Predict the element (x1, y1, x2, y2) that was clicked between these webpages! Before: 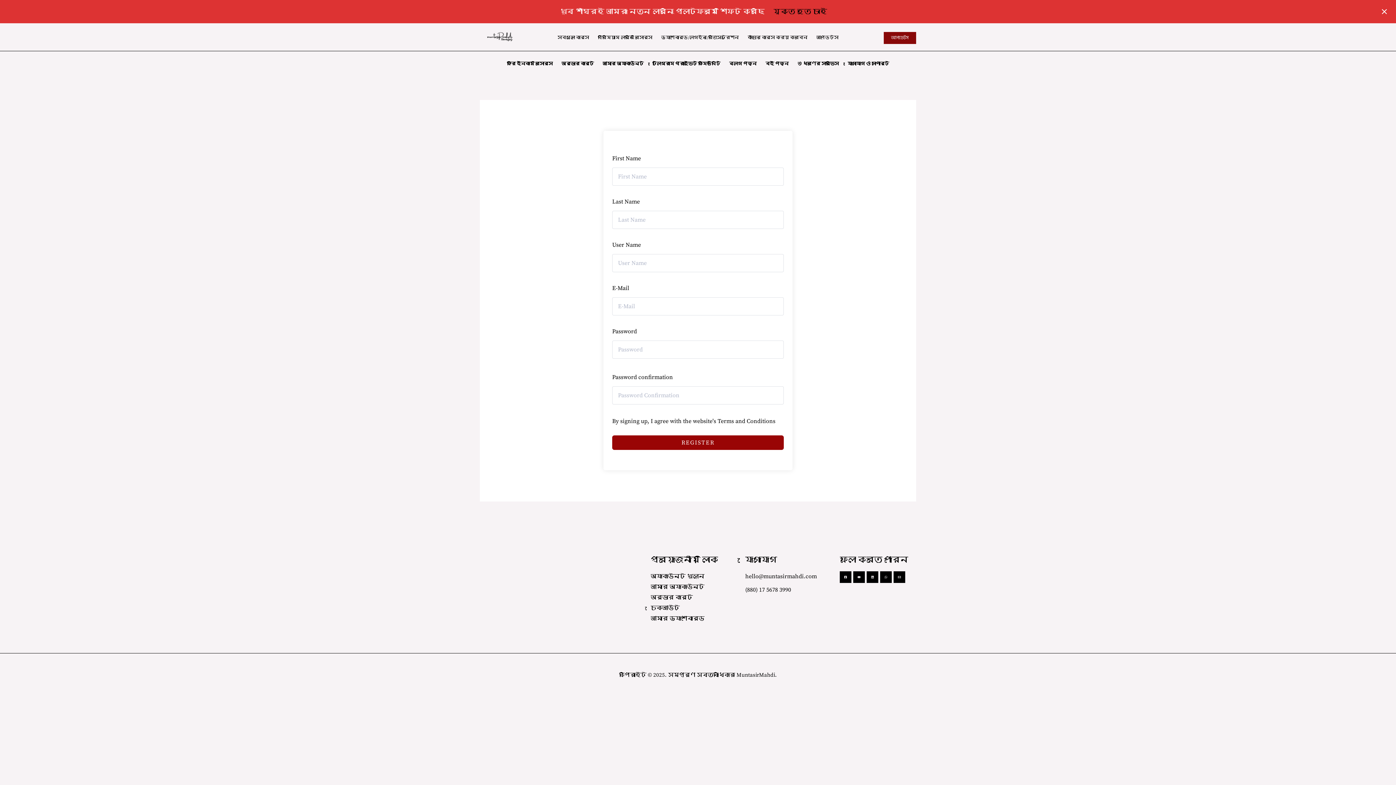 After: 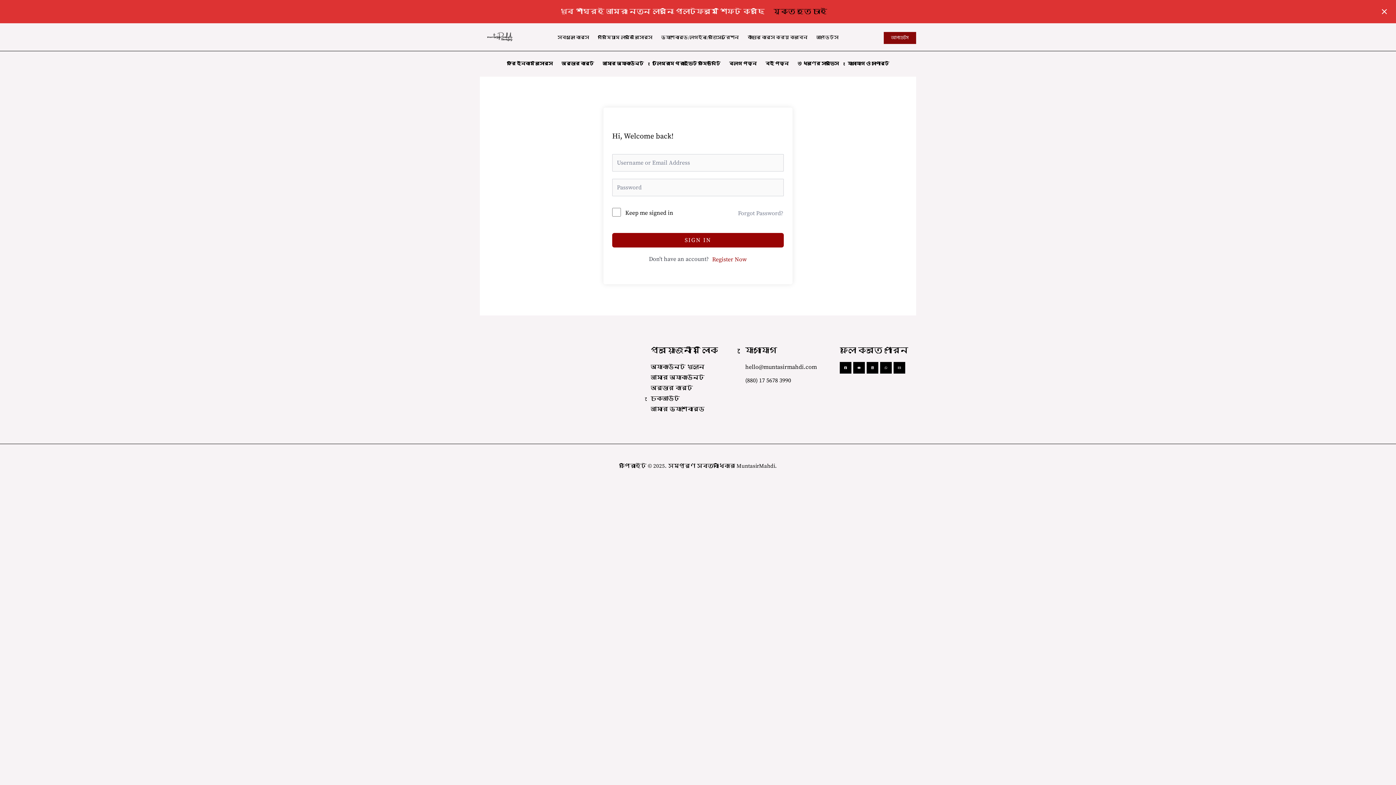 Action: label: আমার ড্যাশবোর্ড bbox: (650, 615, 704, 622)